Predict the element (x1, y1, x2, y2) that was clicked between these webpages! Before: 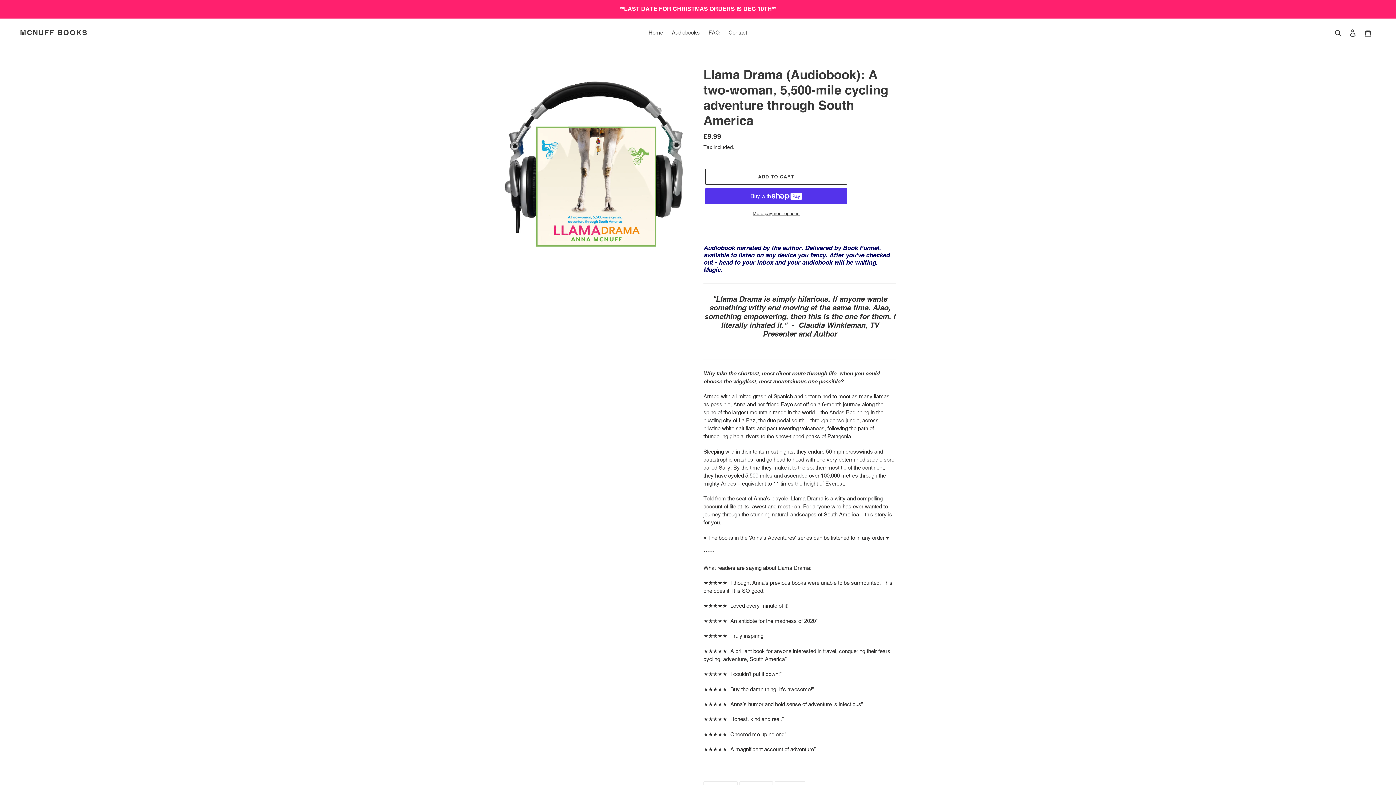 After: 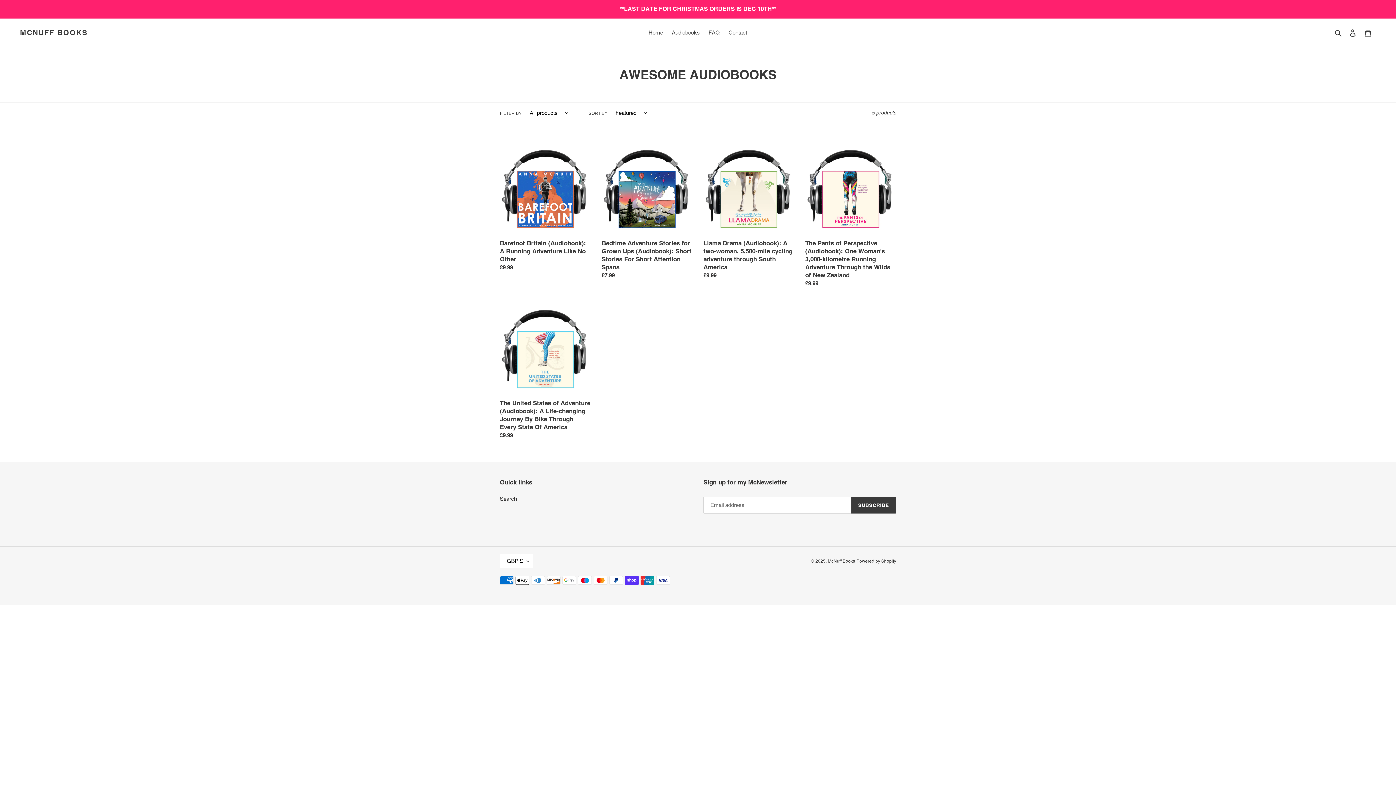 Action: bbox: (668, 27, 703, 37) label: Audiobooks